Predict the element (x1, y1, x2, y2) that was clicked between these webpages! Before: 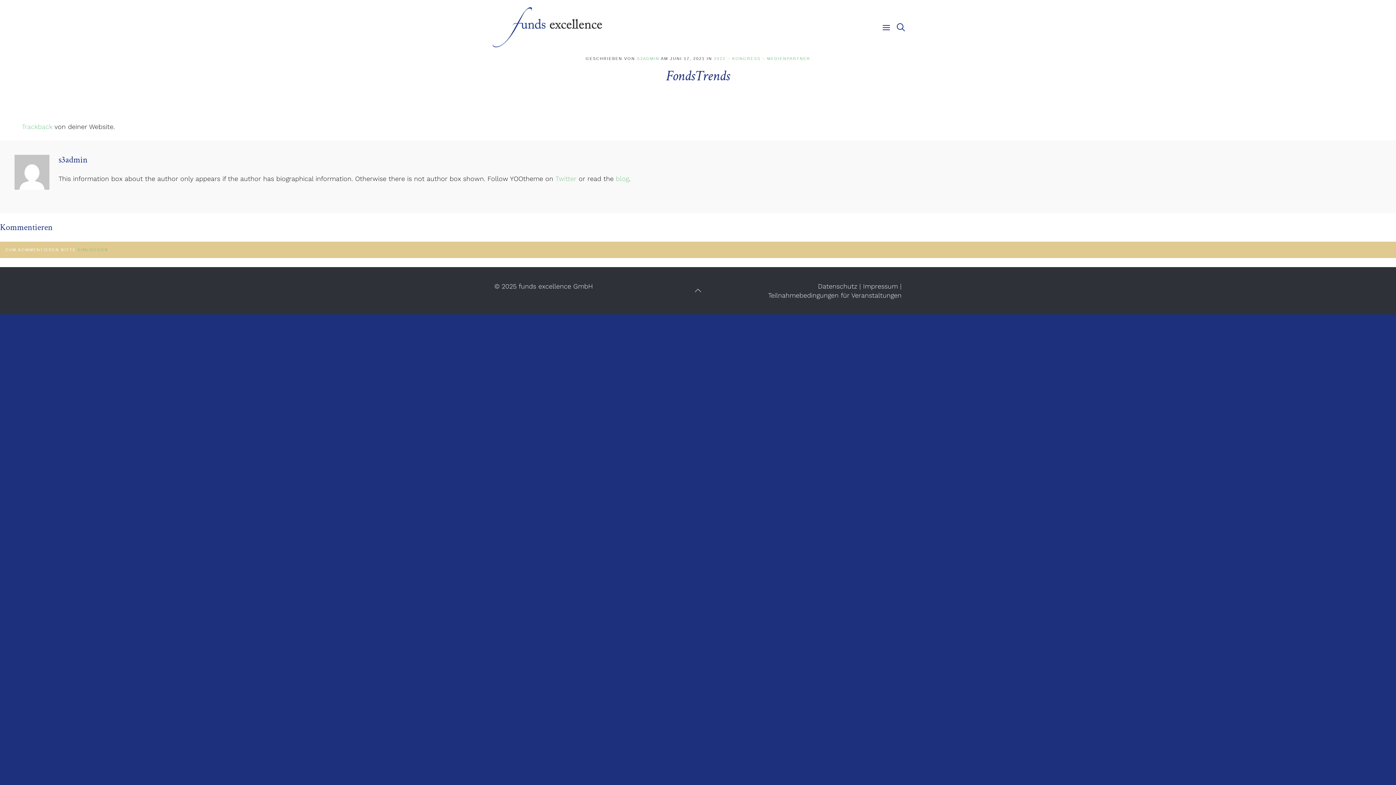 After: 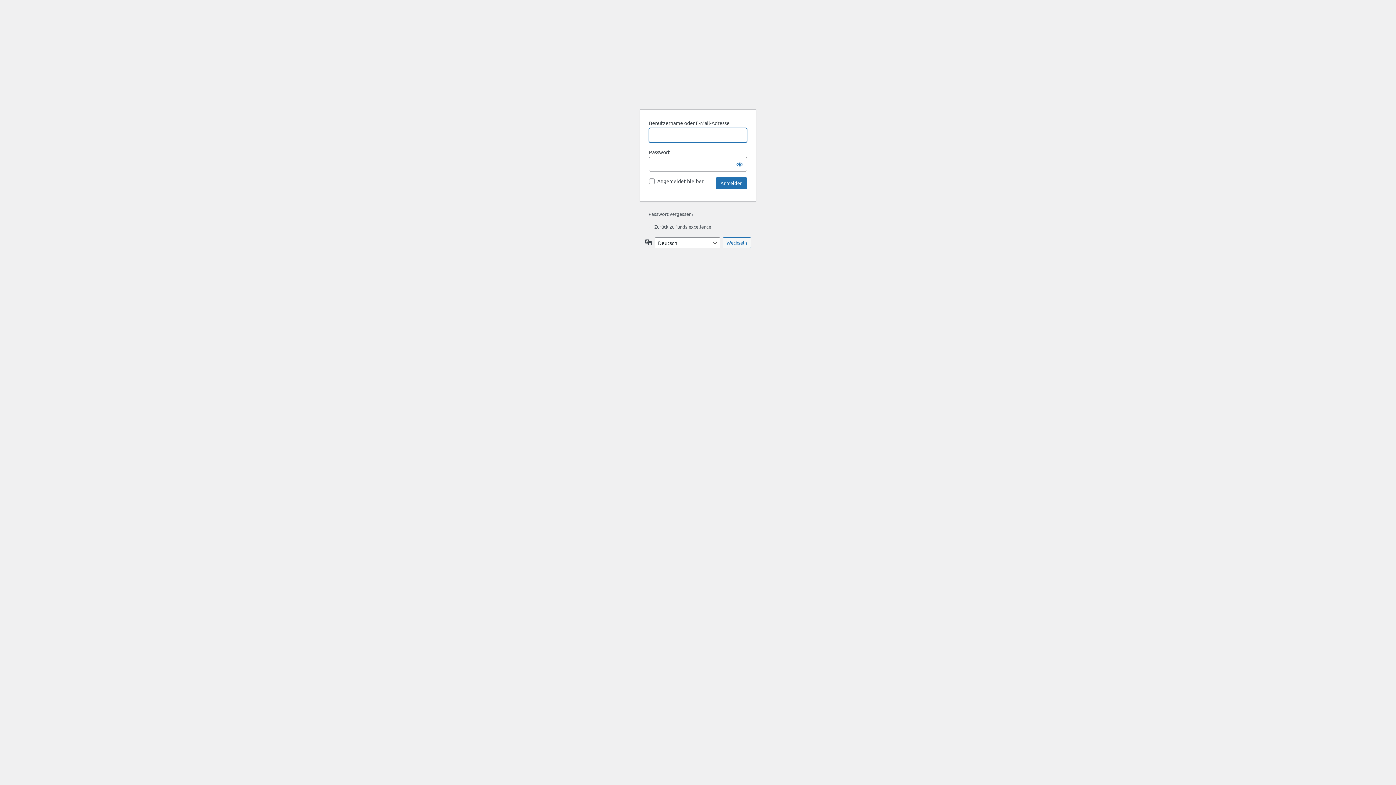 Action: label: EINLOGGEN bbox: (77, 247, 108, 252)